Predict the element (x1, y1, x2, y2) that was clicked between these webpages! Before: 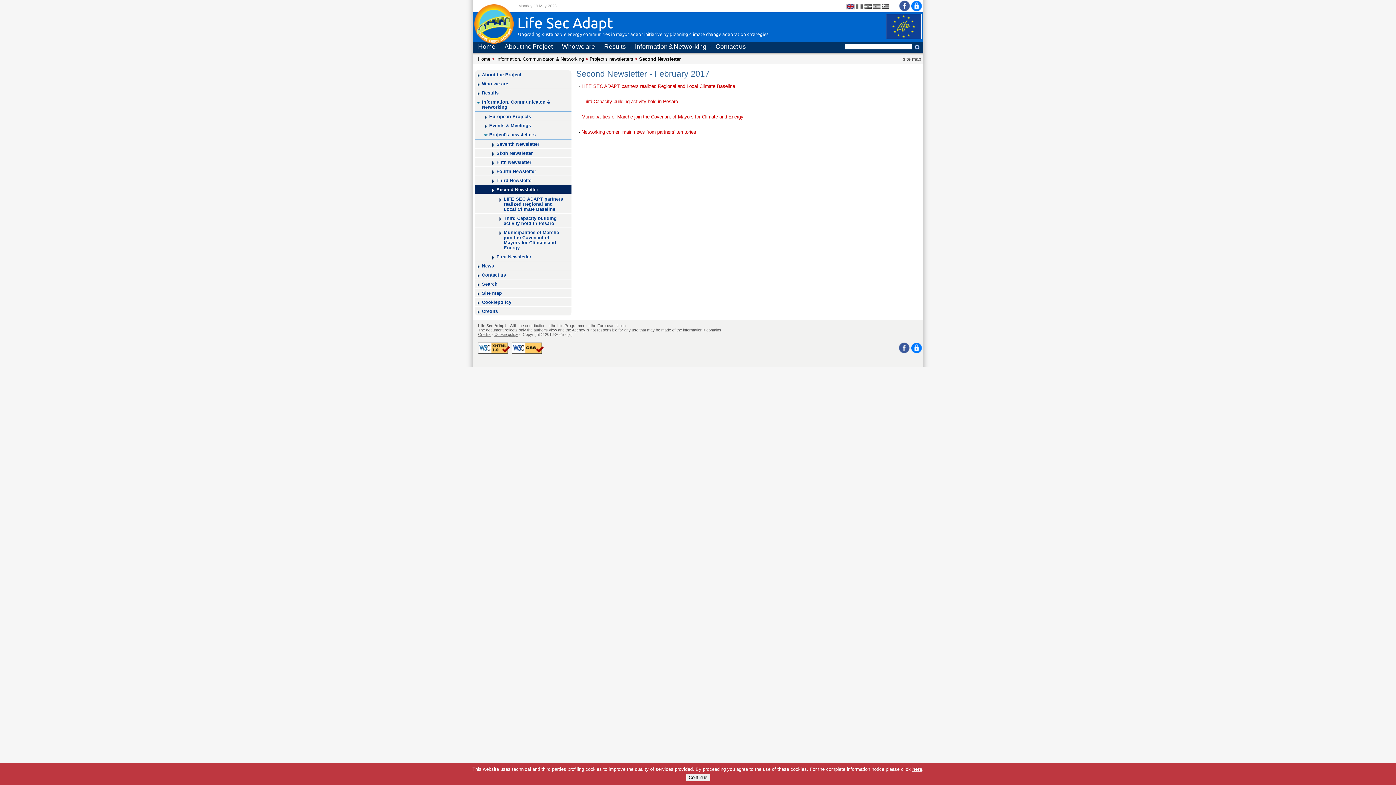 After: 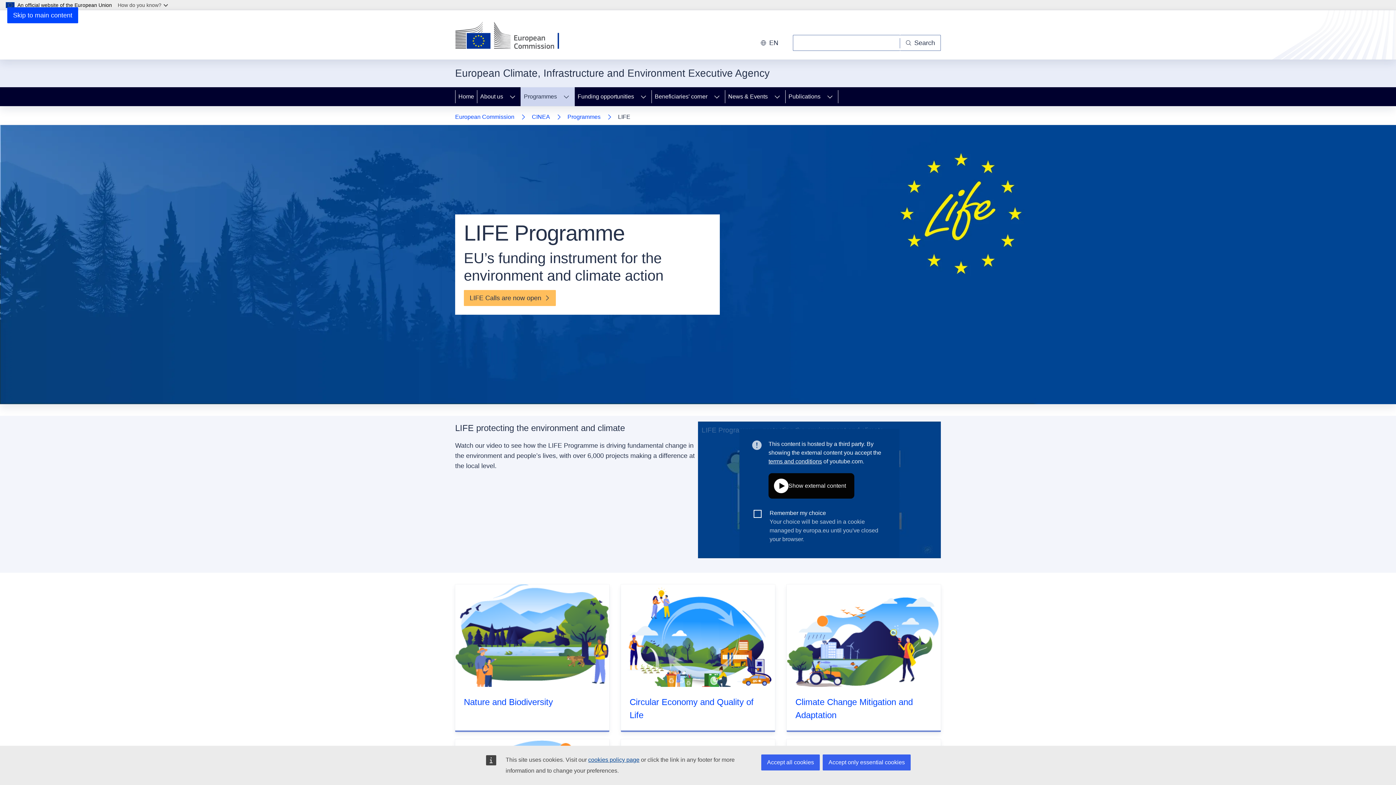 Action: bbox: (886, 34, 921, 40)